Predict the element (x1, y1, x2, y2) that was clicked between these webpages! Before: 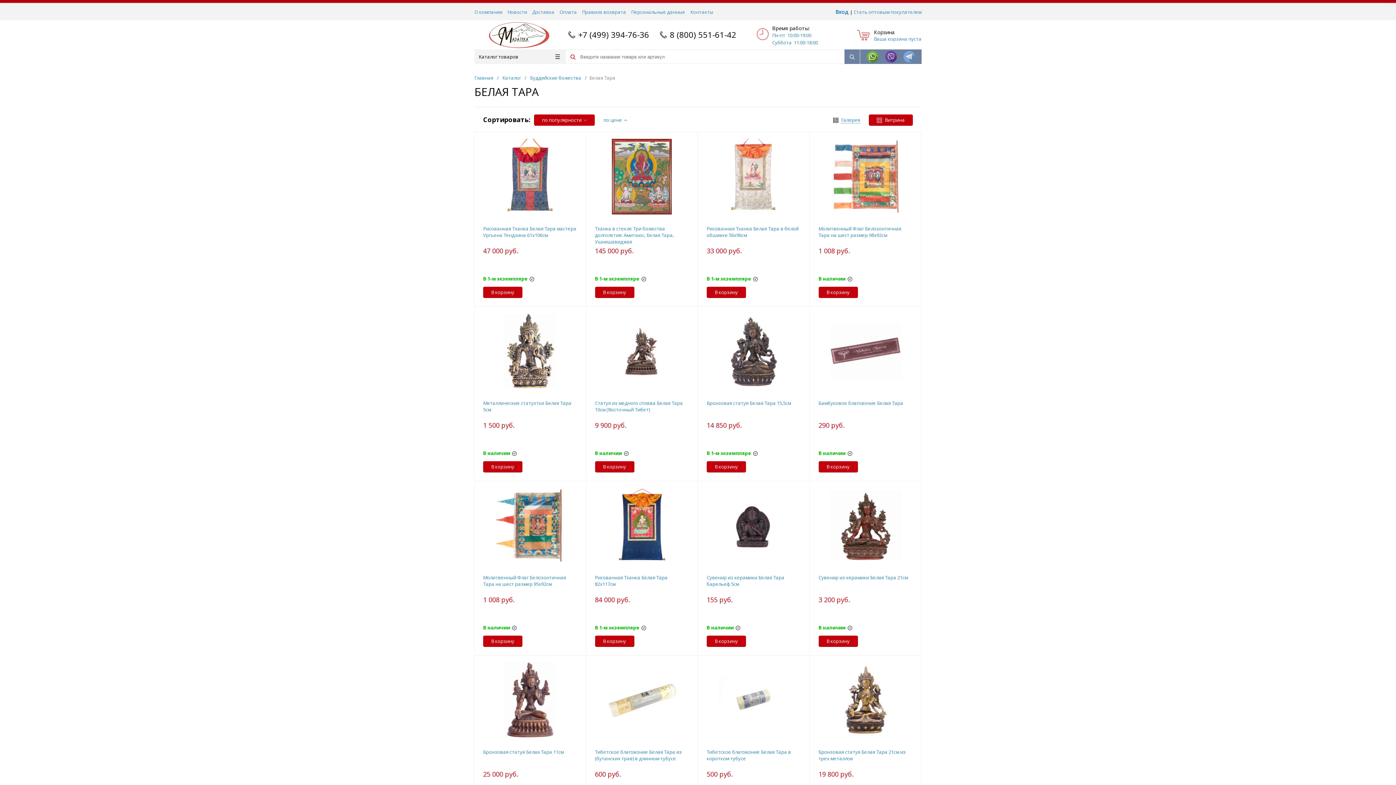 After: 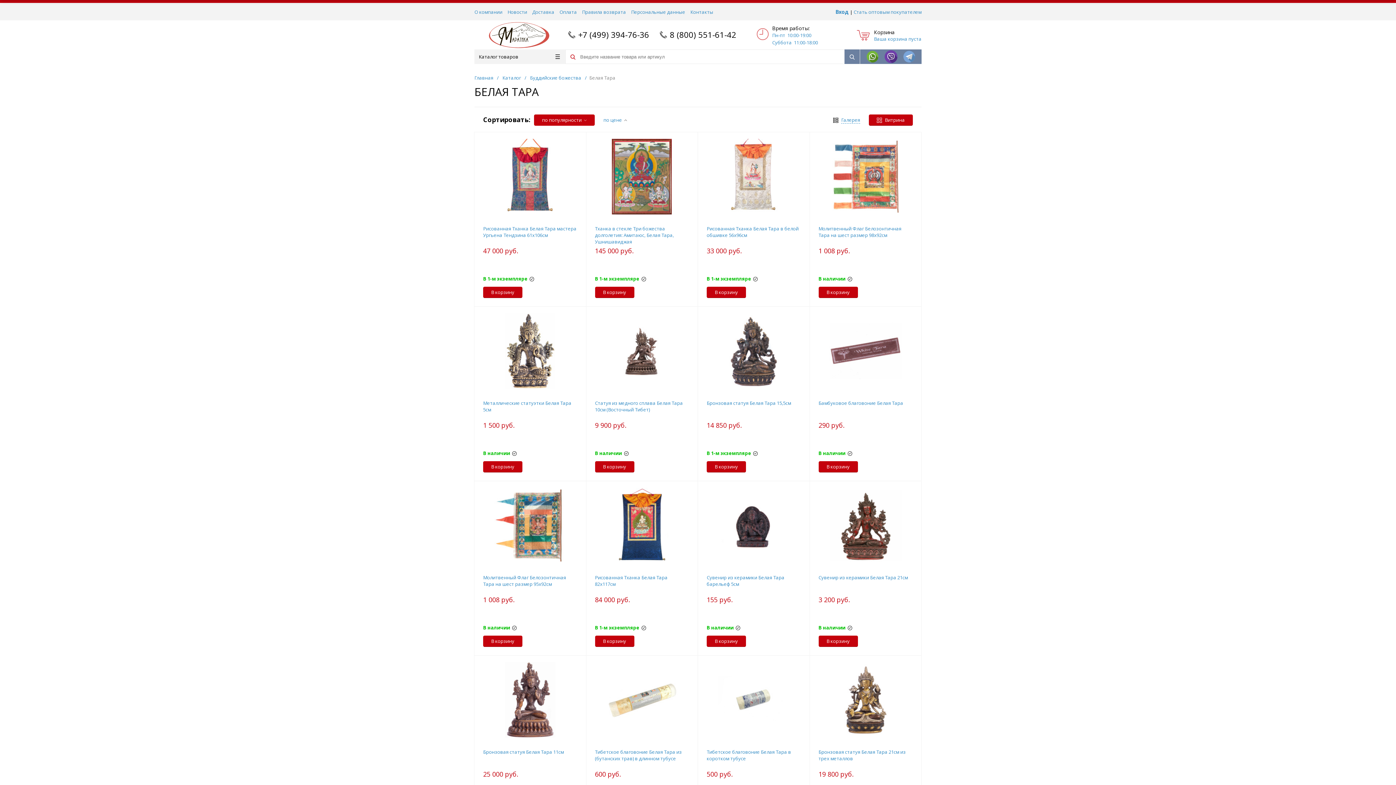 Action: bbox: (885, 50, 896, 62)